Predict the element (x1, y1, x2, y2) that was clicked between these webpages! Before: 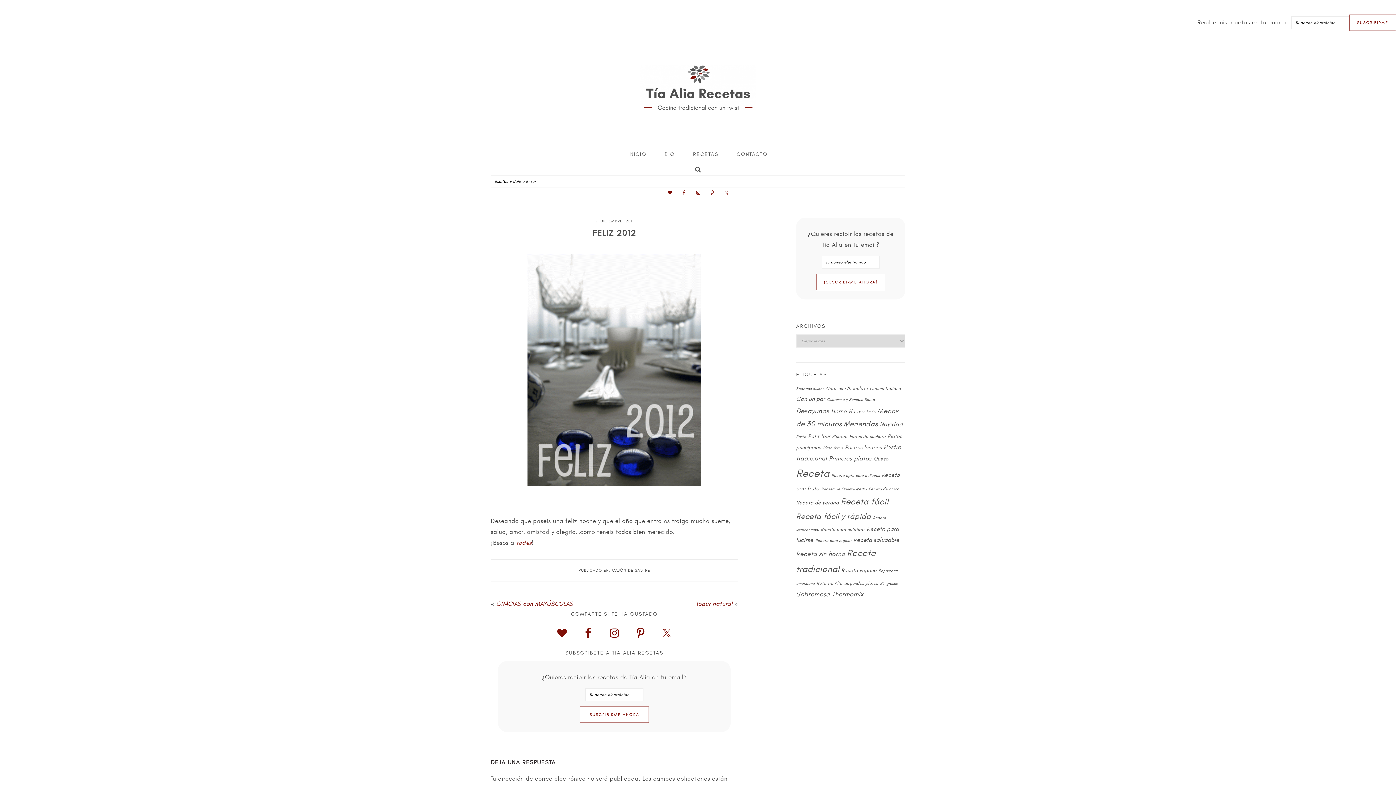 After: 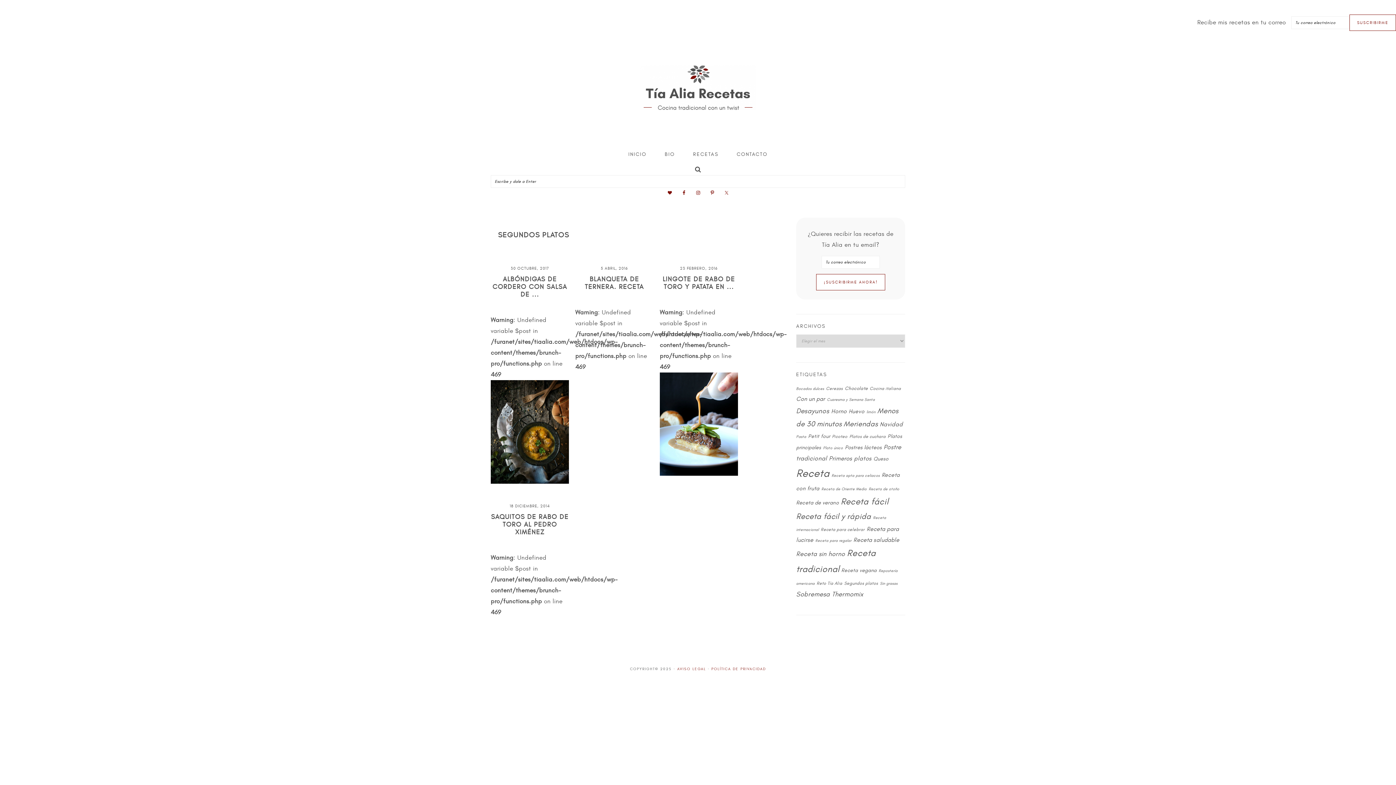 Action: bbox: (844, 581, 878, 586) label: Segundos platos (4 elementos)